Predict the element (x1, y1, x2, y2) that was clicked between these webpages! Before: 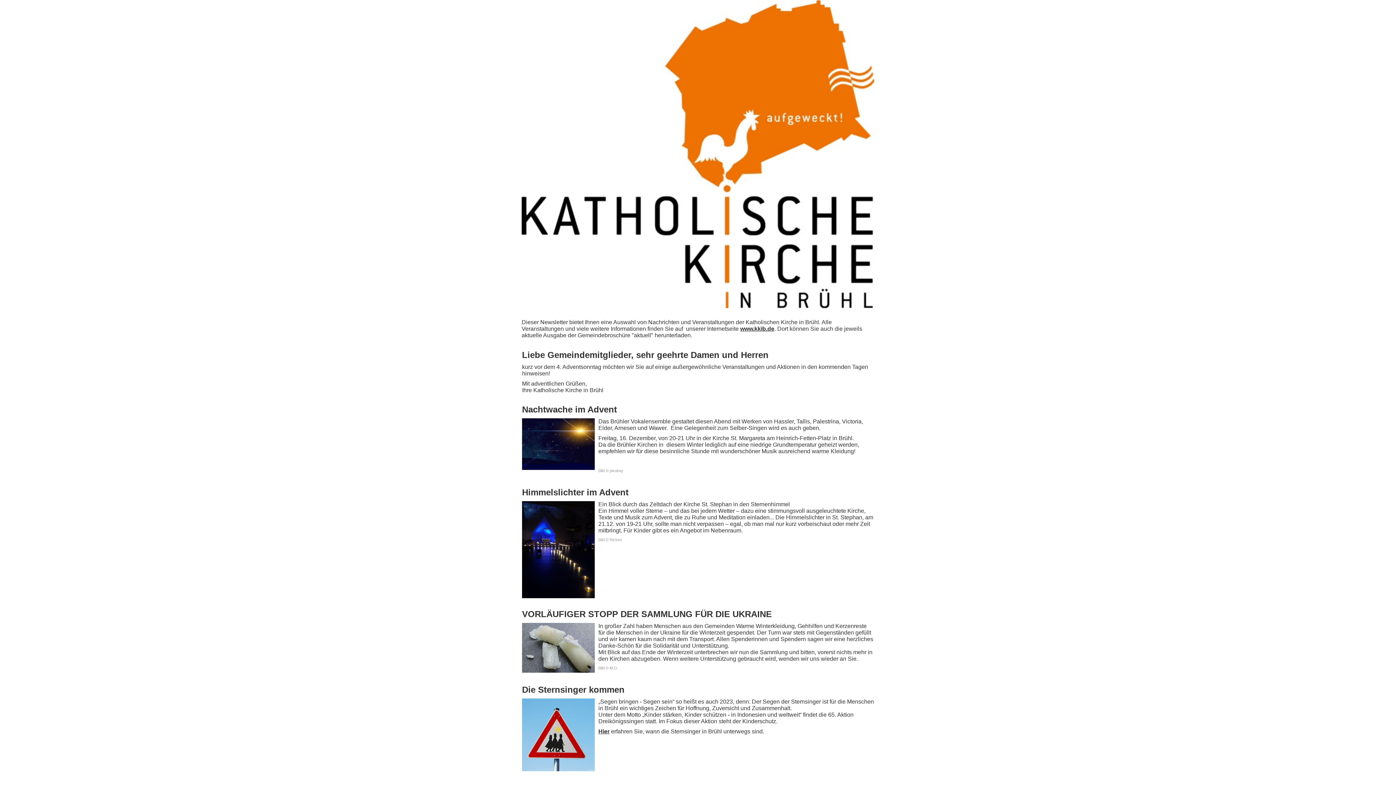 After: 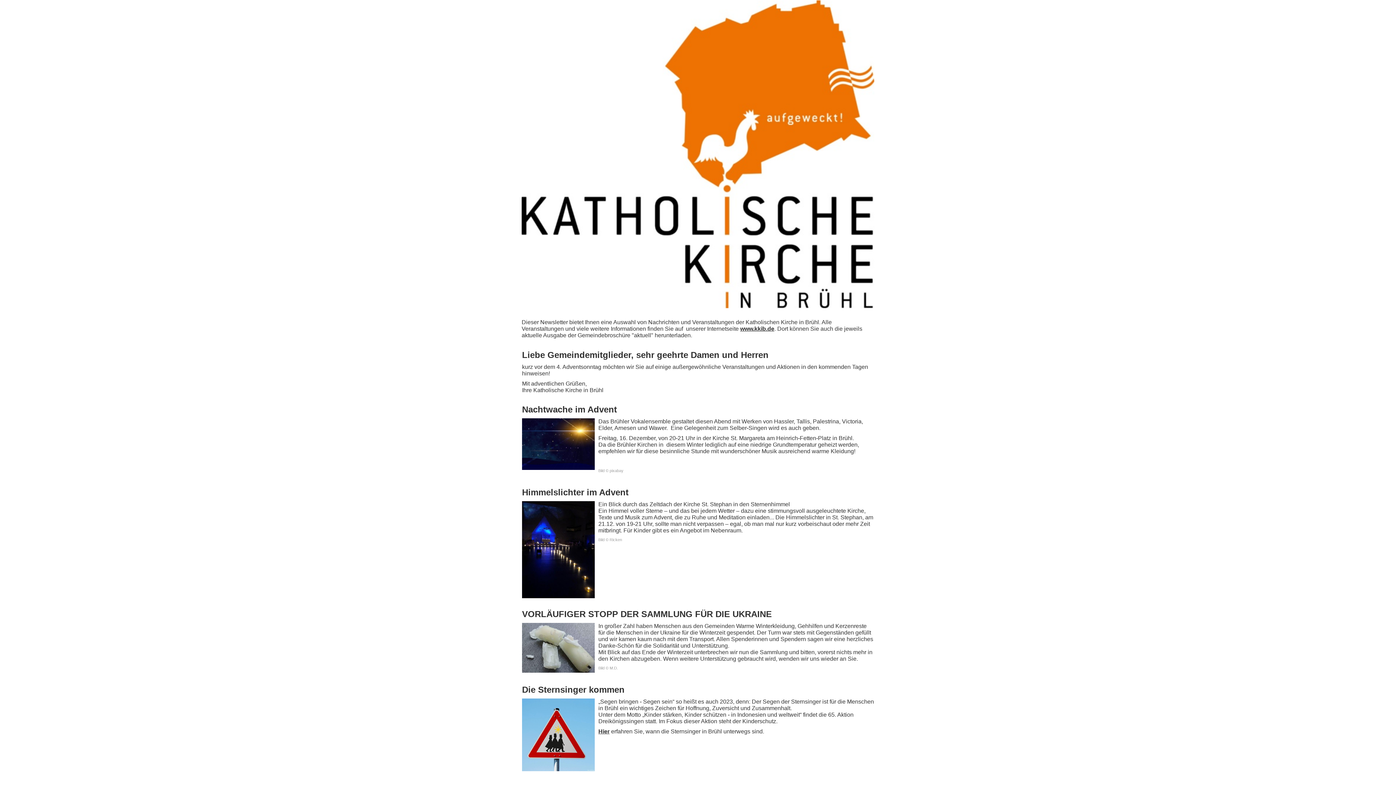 Action: label: Hier bbox: (598, 728, 609, 734)